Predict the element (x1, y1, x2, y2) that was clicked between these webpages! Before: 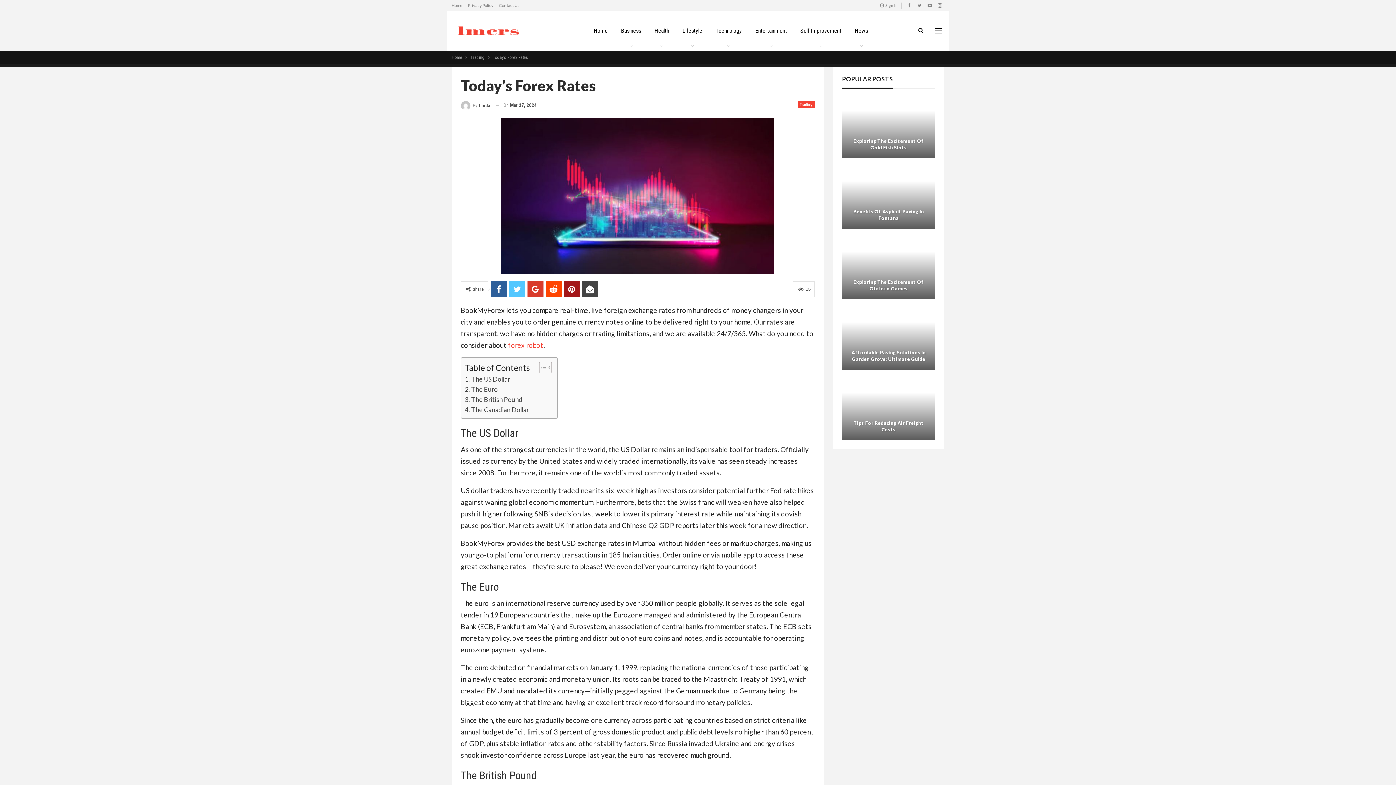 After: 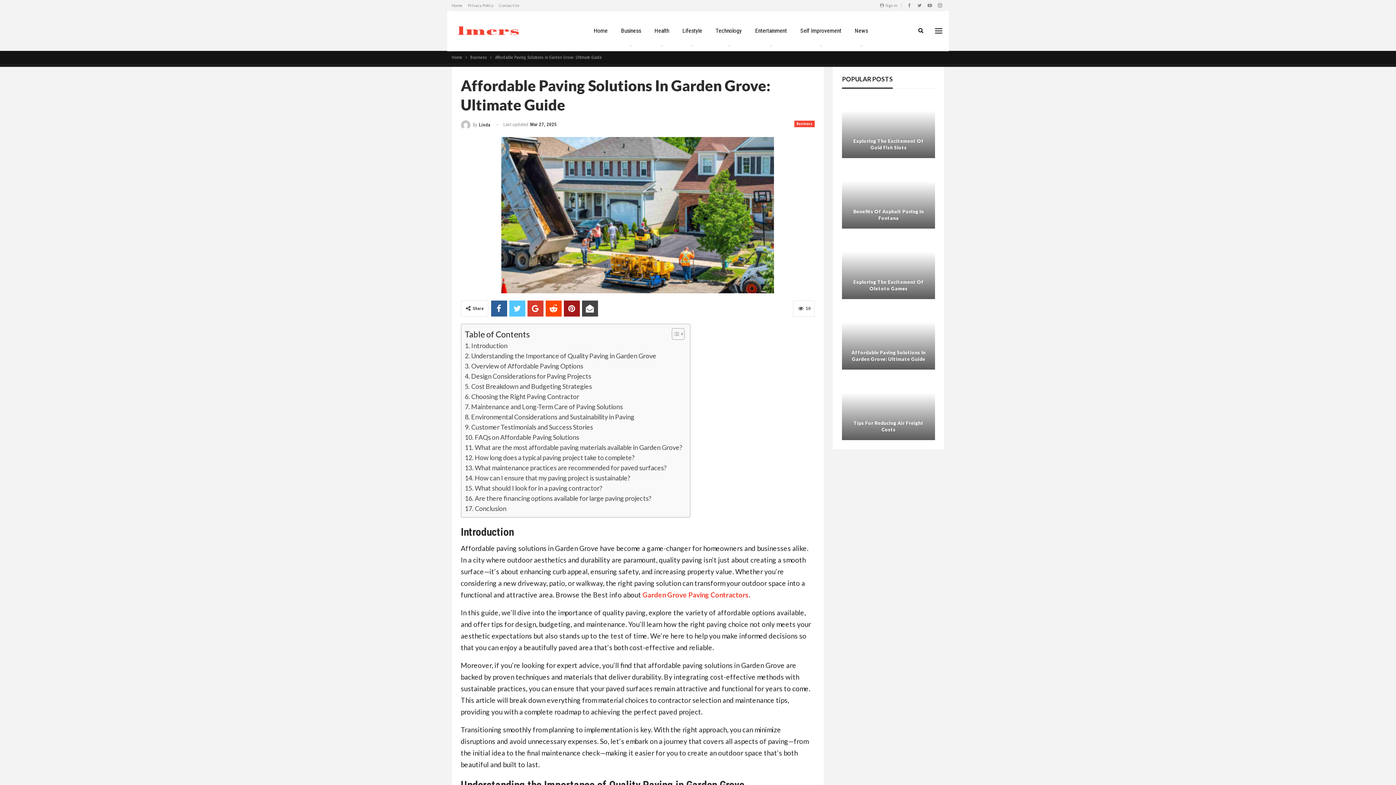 Action: bbox: (841, 306, 936, 370)